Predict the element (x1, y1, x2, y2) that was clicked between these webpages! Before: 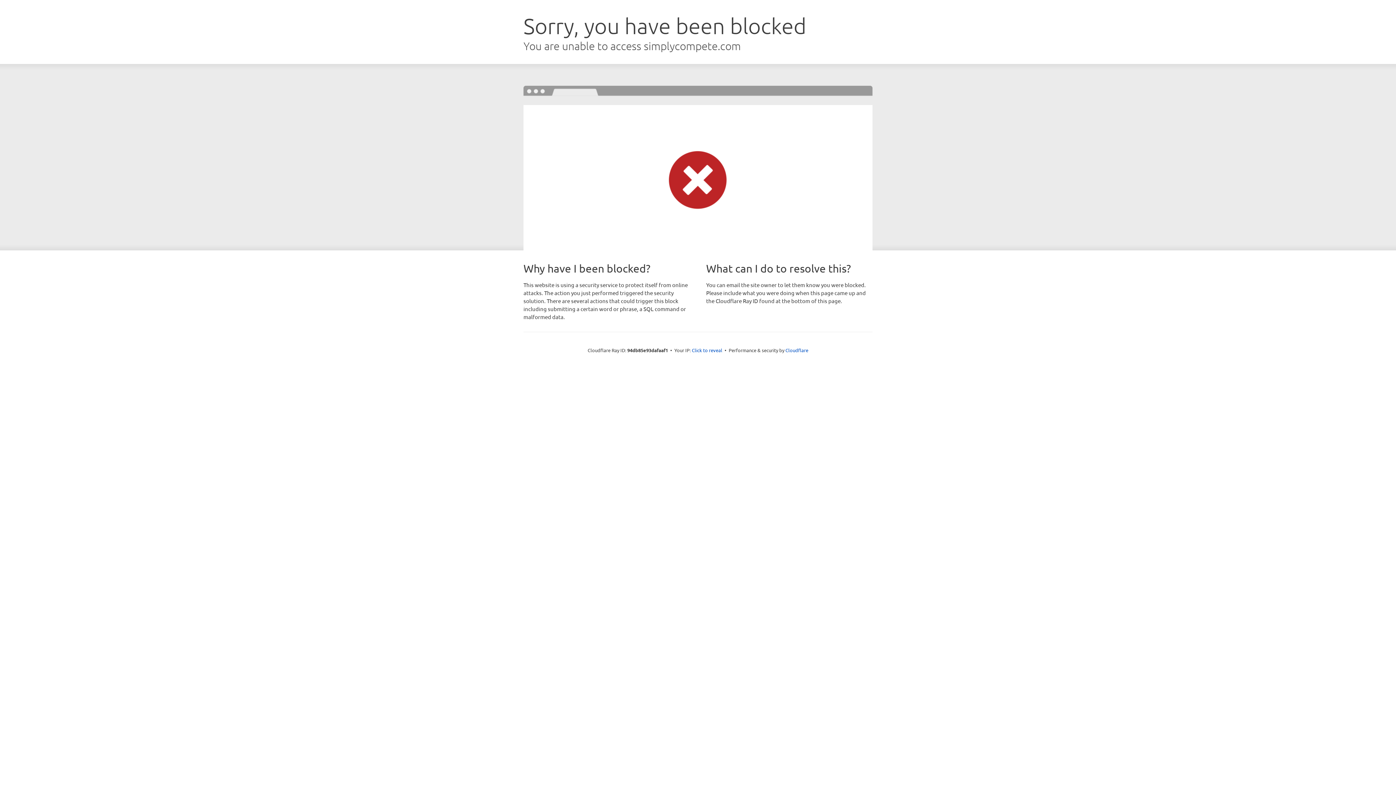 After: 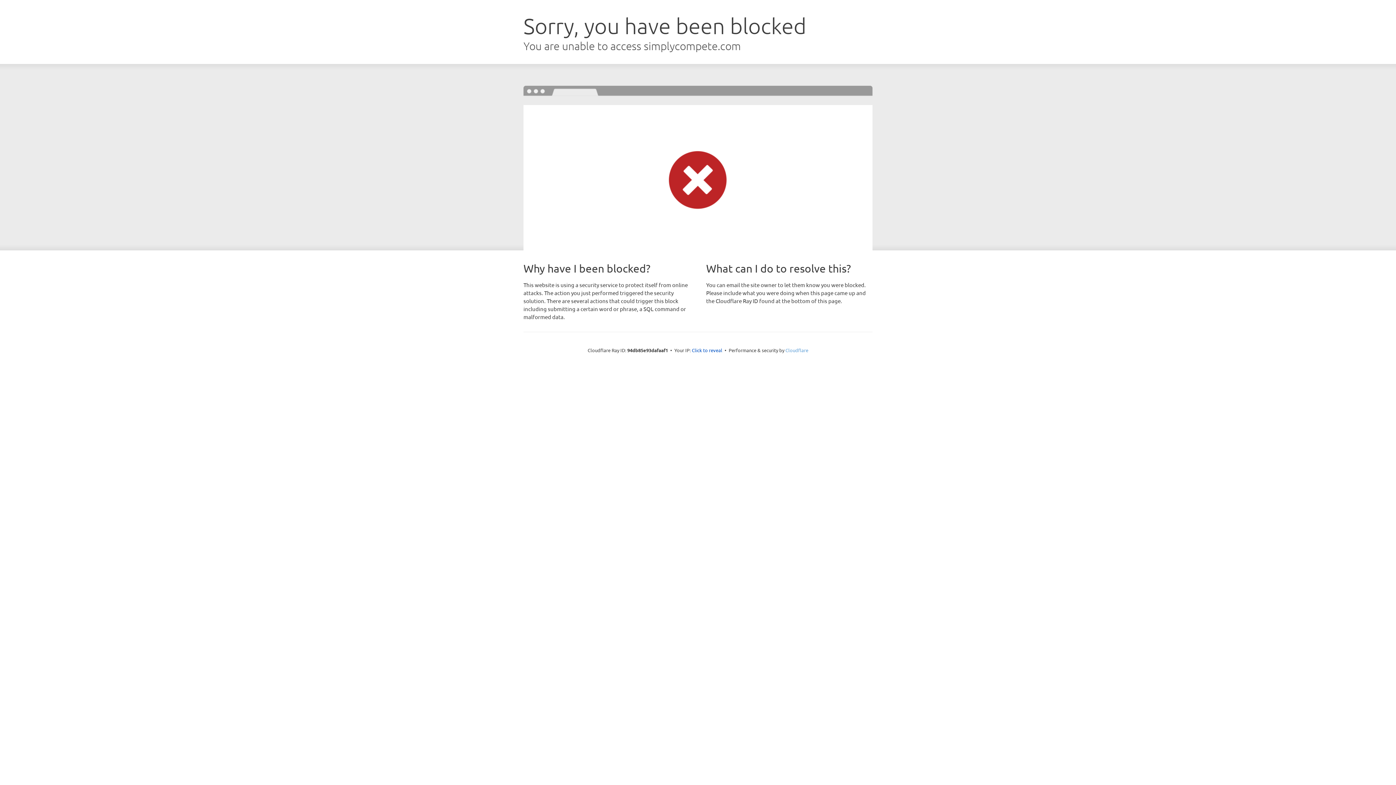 Action: label: Cloudflare bbox: (785, 347, 808, 353)